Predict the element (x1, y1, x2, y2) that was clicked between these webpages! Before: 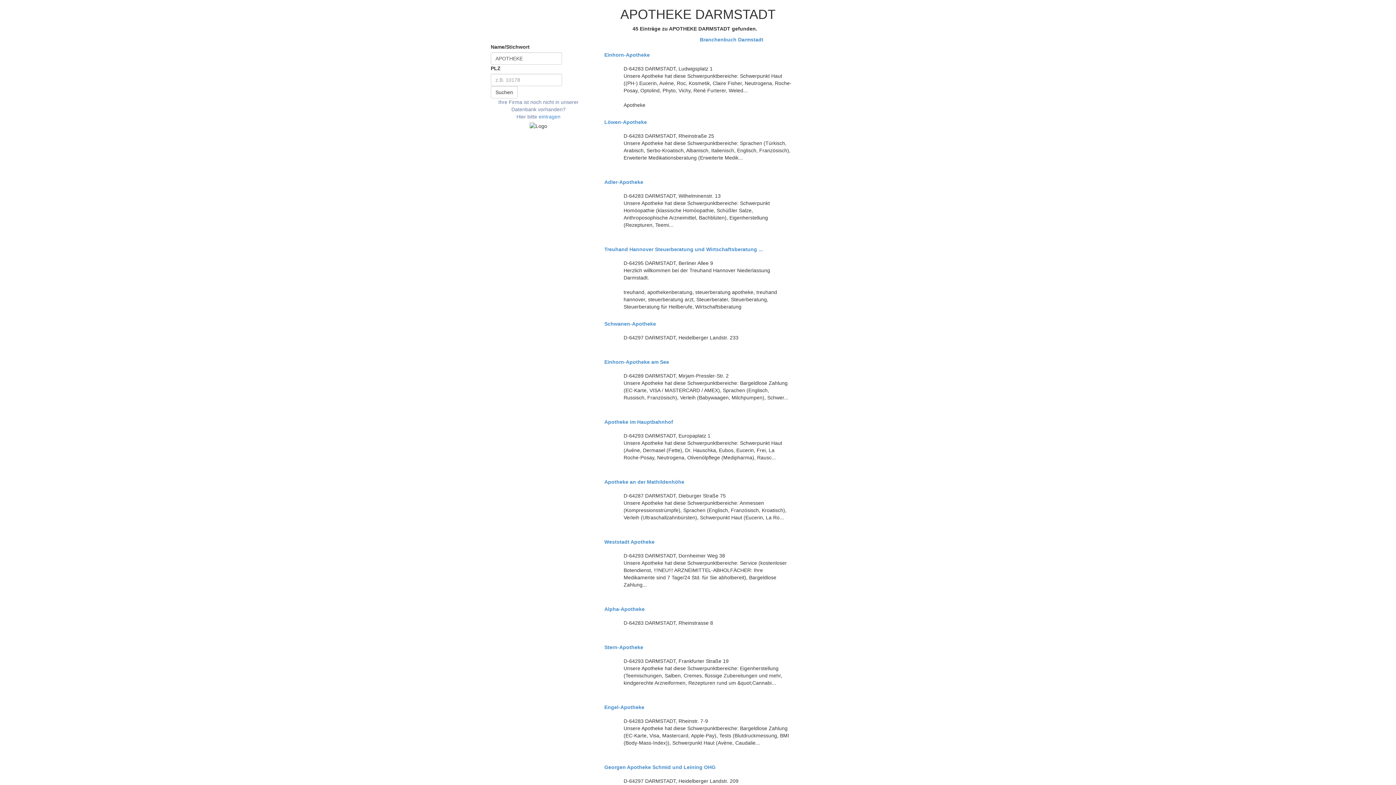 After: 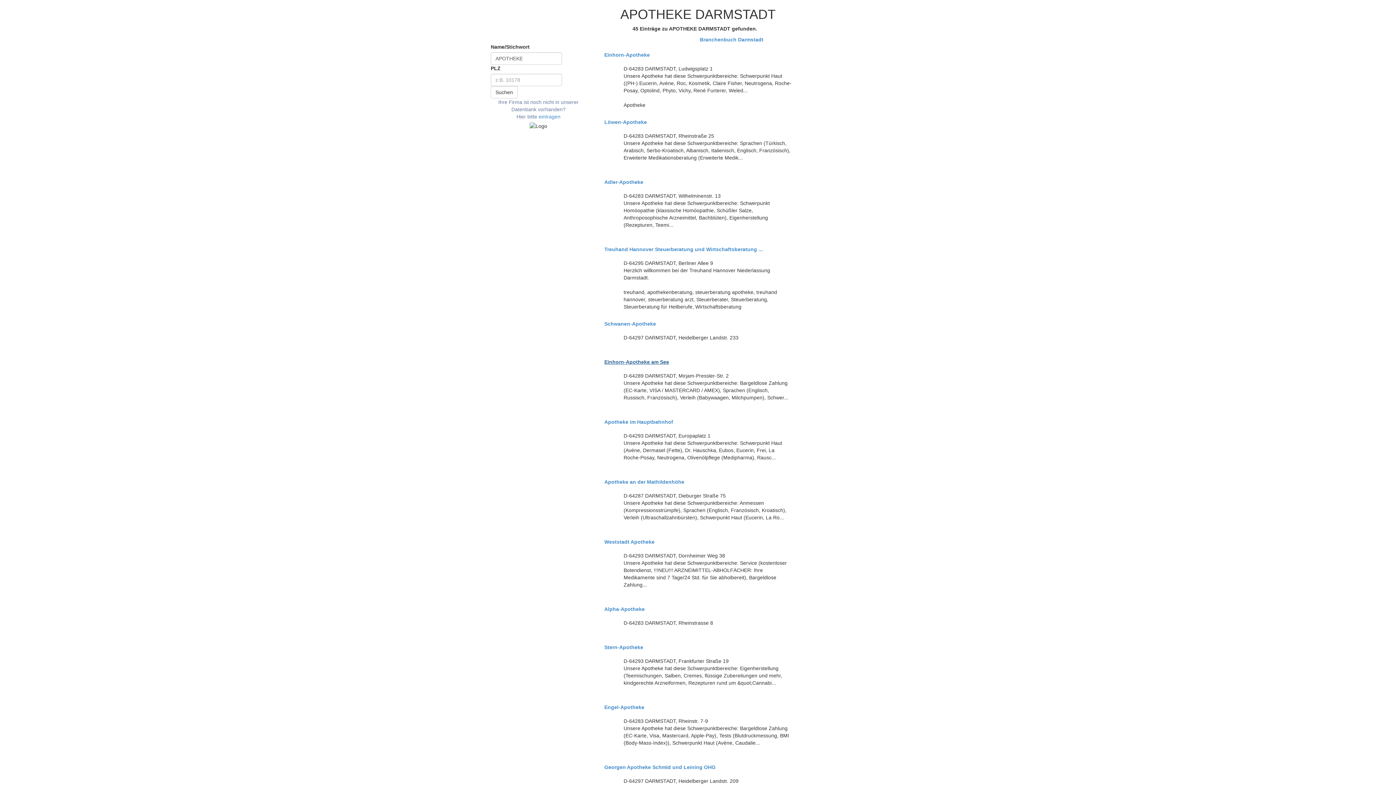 Action: bbox: (604, 359, 791, 365) label: Einhorn-Apotheke am See